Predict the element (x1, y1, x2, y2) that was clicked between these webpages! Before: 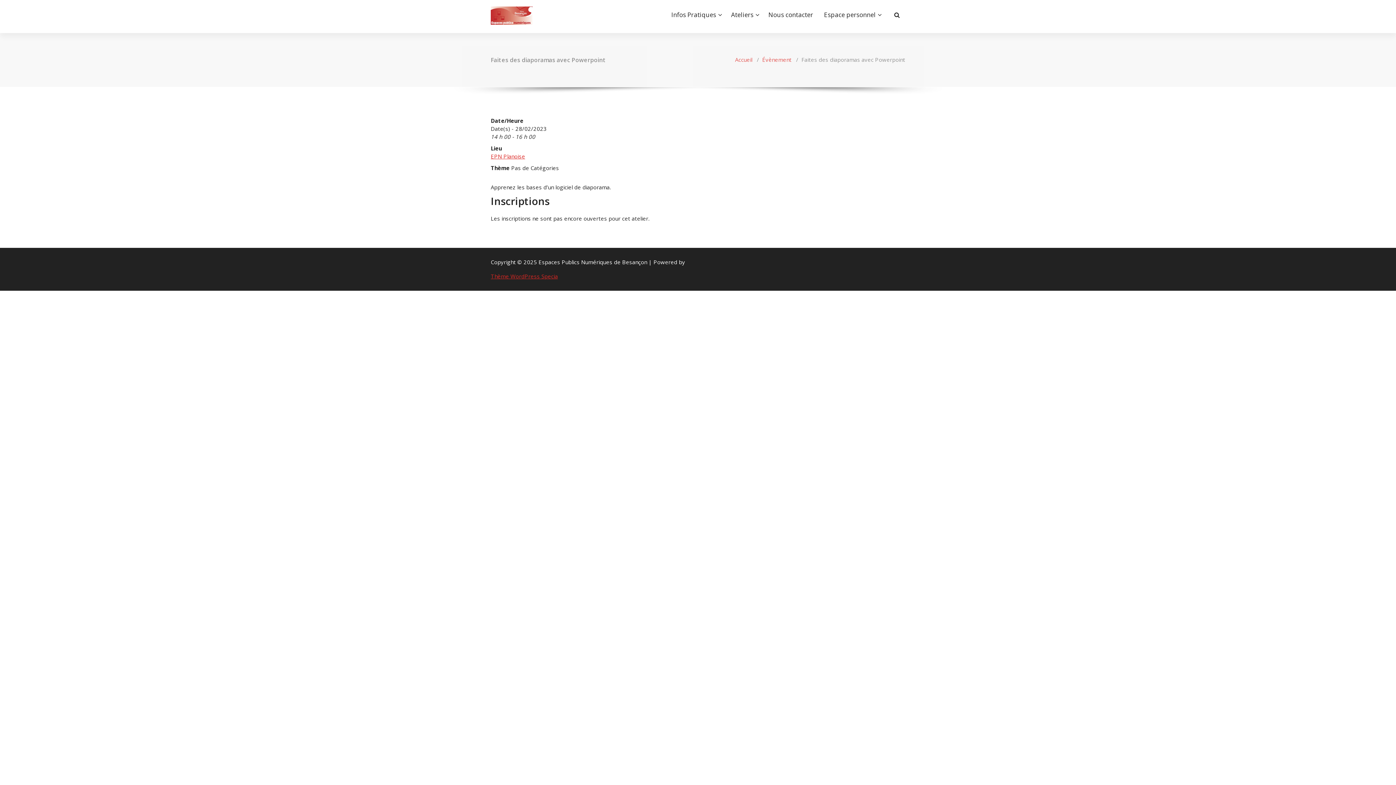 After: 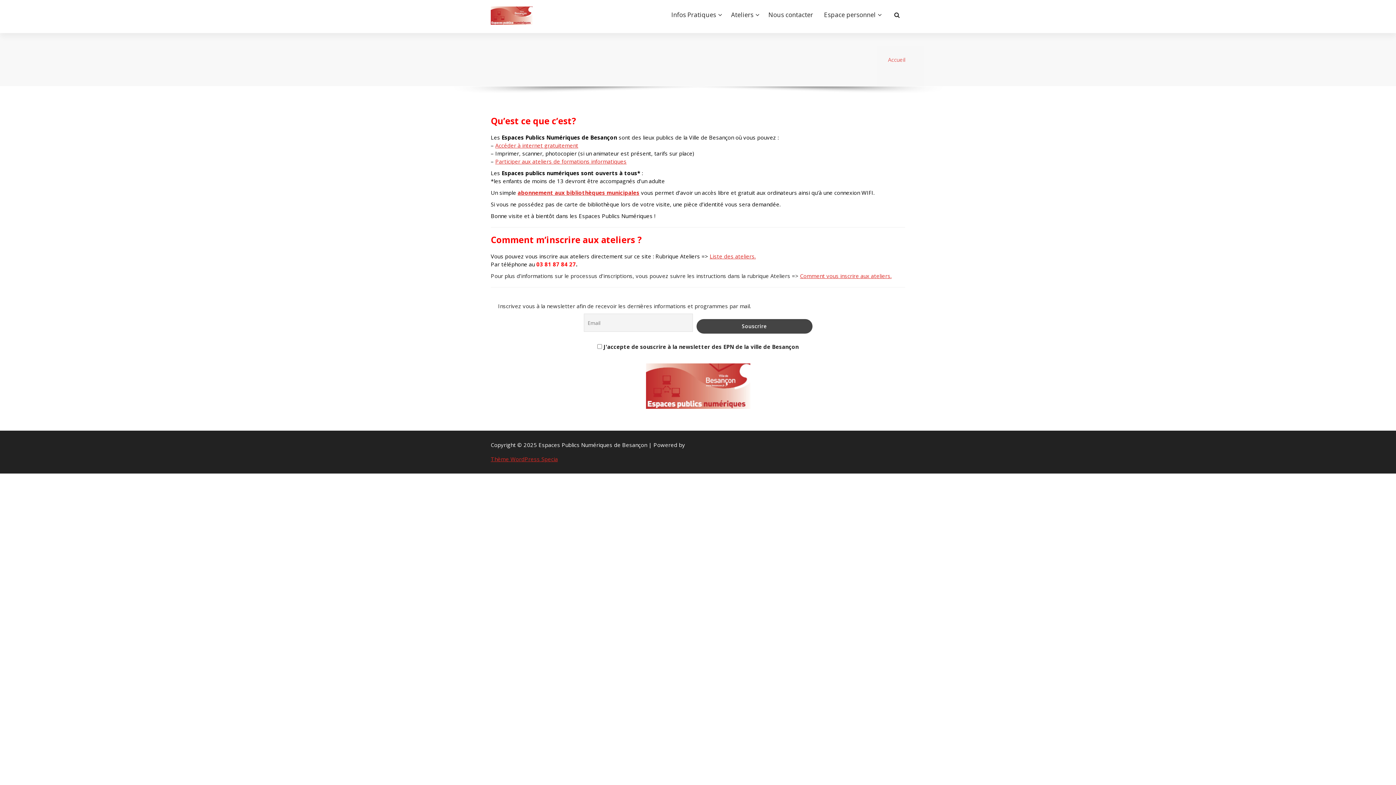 Action: bbox: (490, 6, 532, 24)